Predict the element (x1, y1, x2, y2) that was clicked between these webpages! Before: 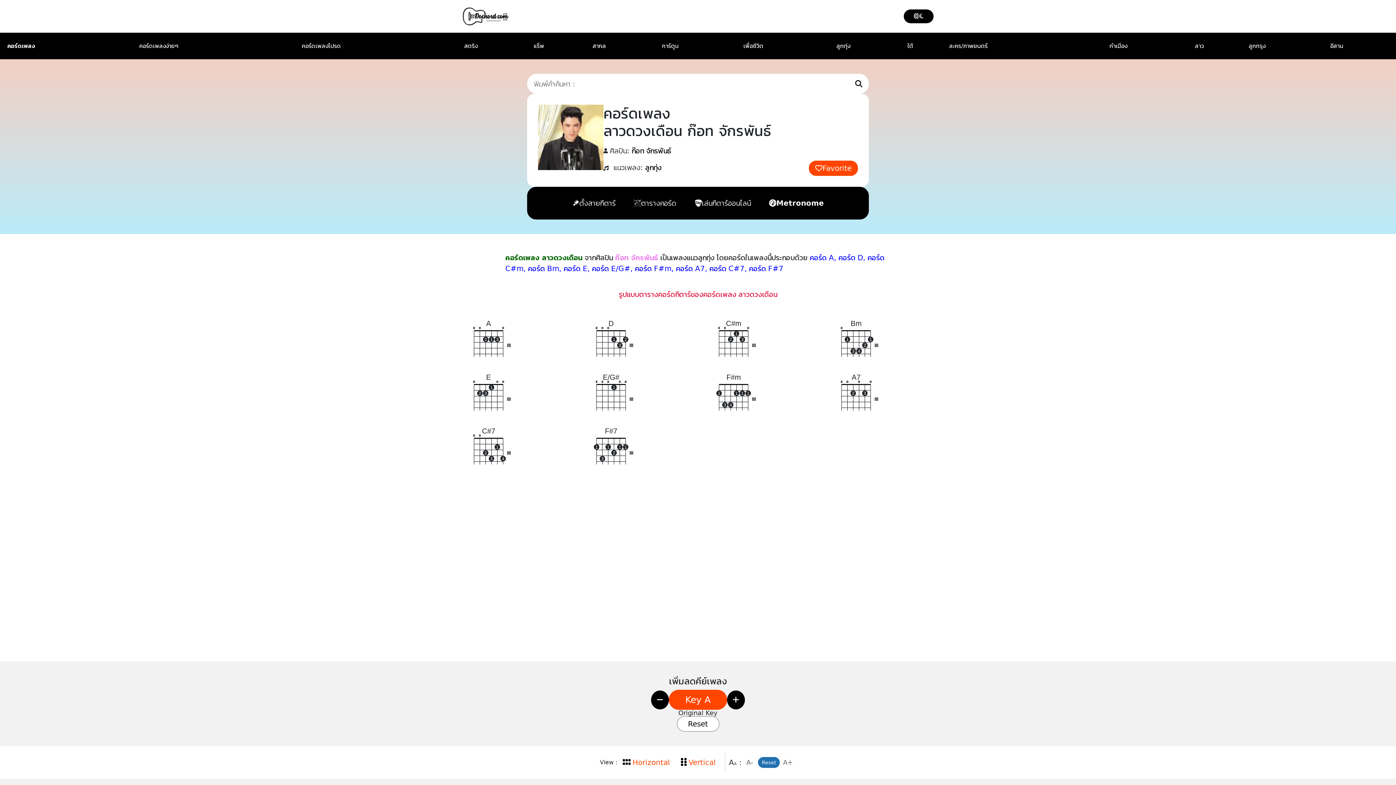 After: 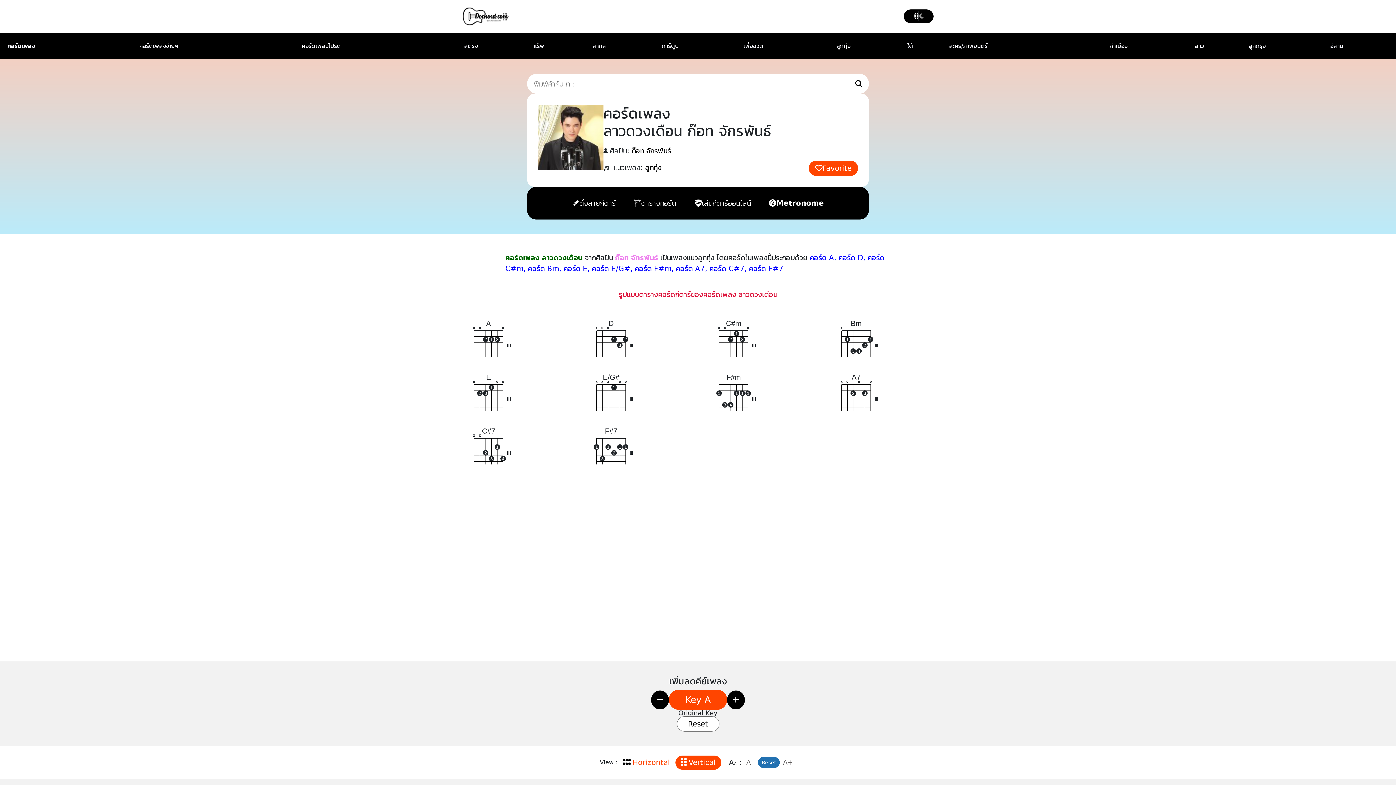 Action: label: Vertical bbox: (675, 755, 721, 770)